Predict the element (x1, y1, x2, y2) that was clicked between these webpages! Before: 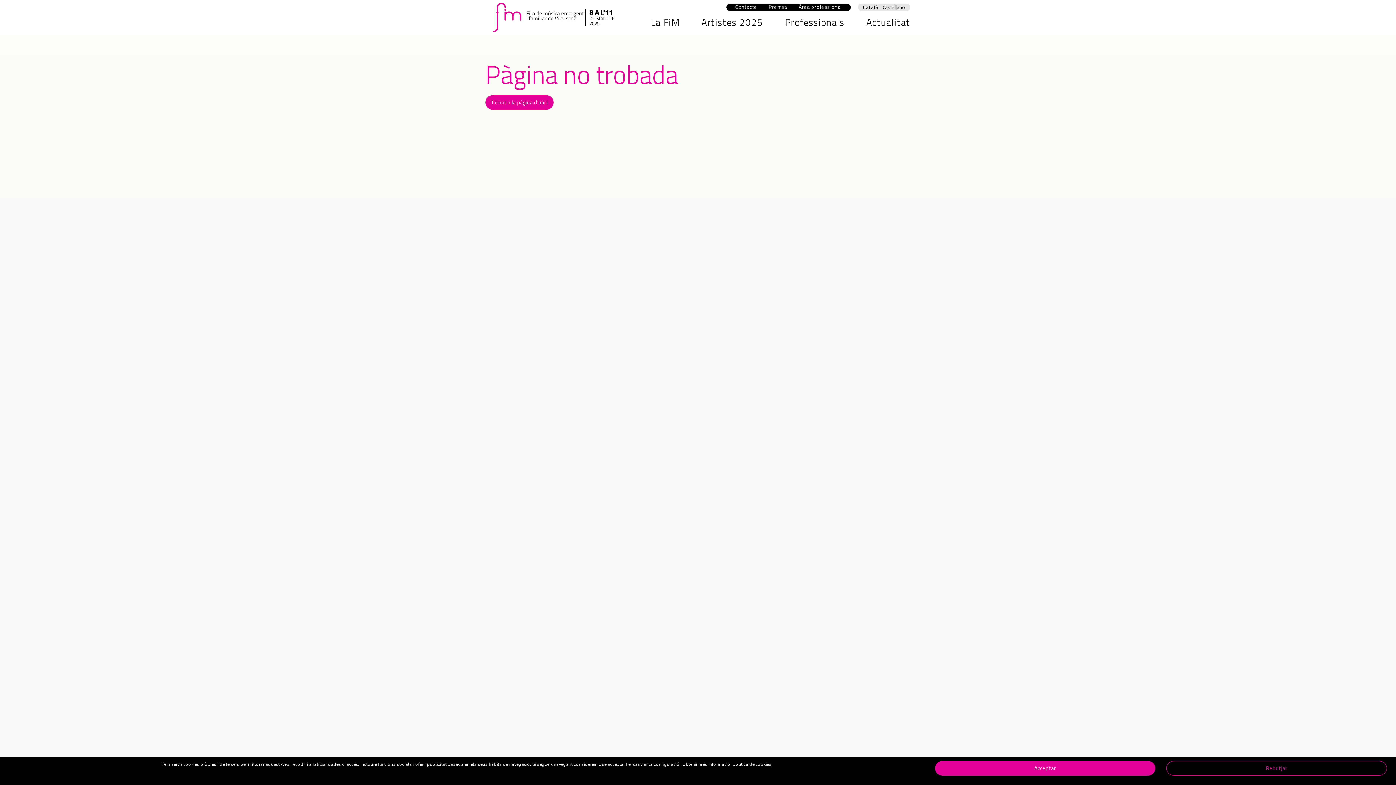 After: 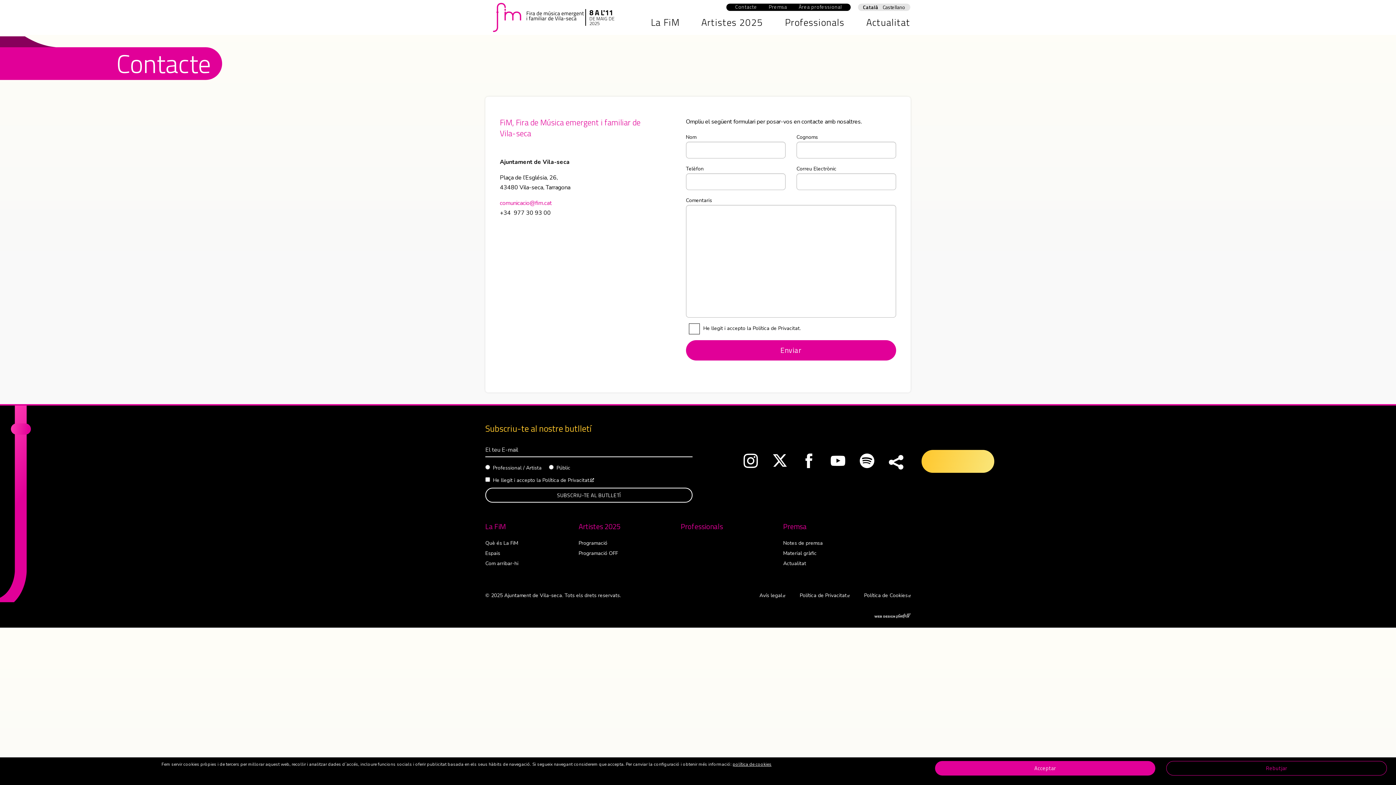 Action: label: Contacte bbox: (729, 3, 763, 10)